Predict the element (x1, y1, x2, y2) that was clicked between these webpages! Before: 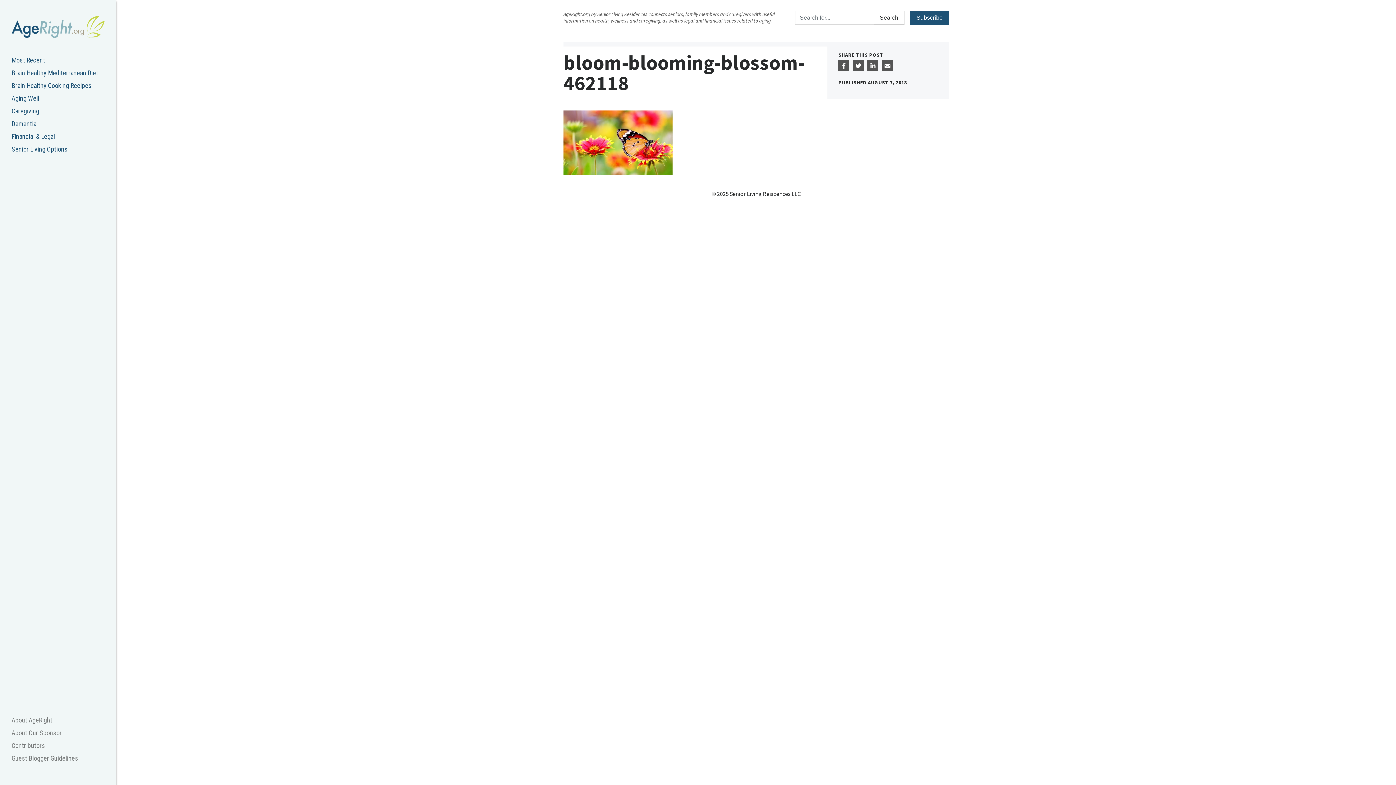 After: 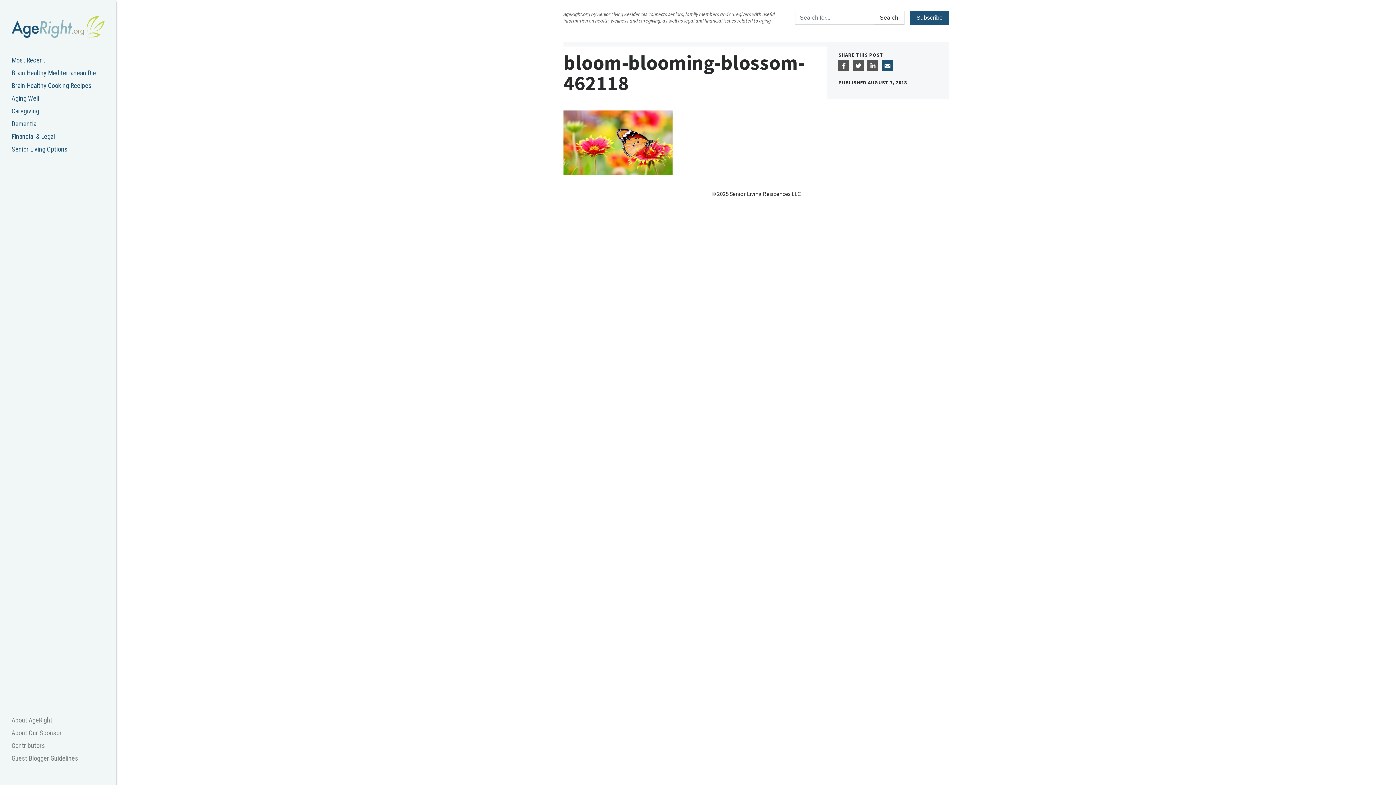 Action: bbox: (882, 60, 893, 71)